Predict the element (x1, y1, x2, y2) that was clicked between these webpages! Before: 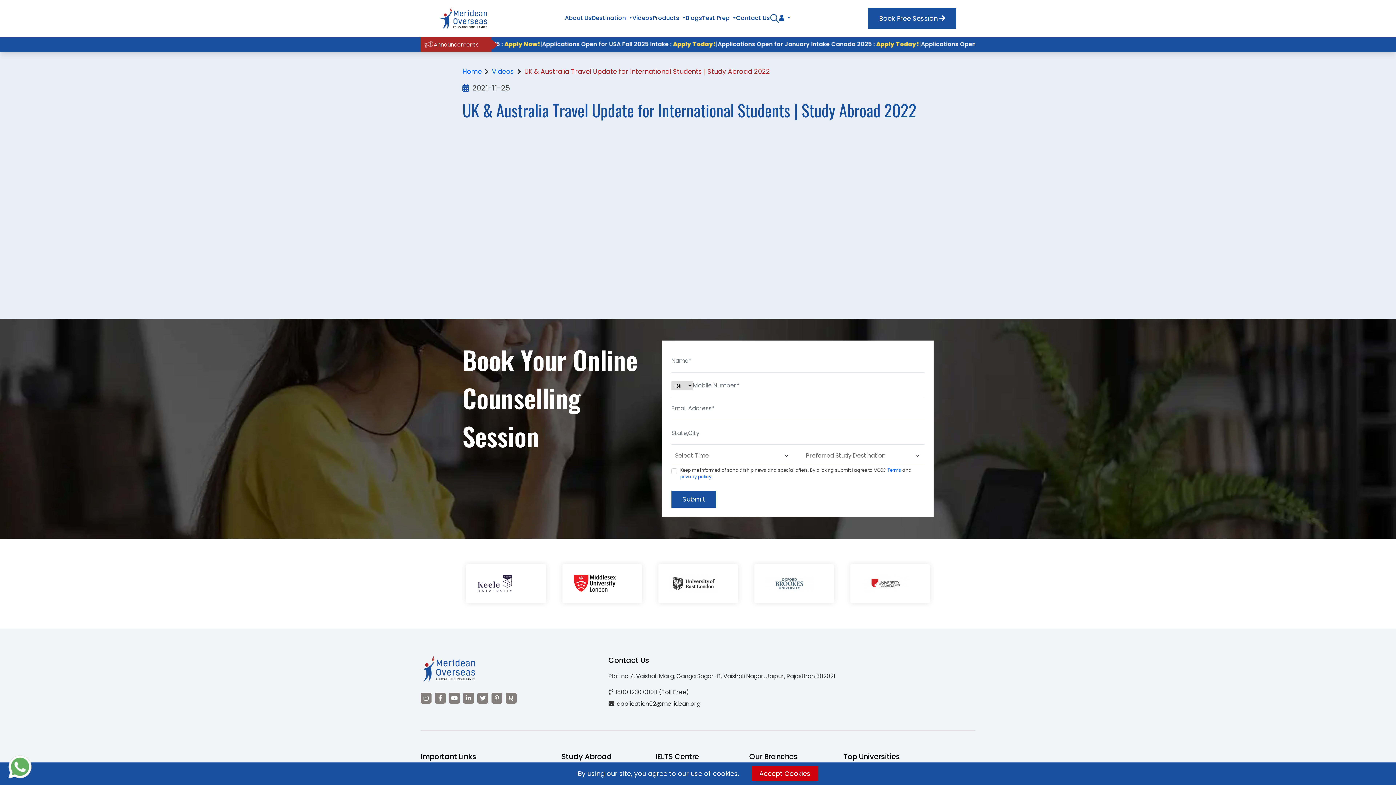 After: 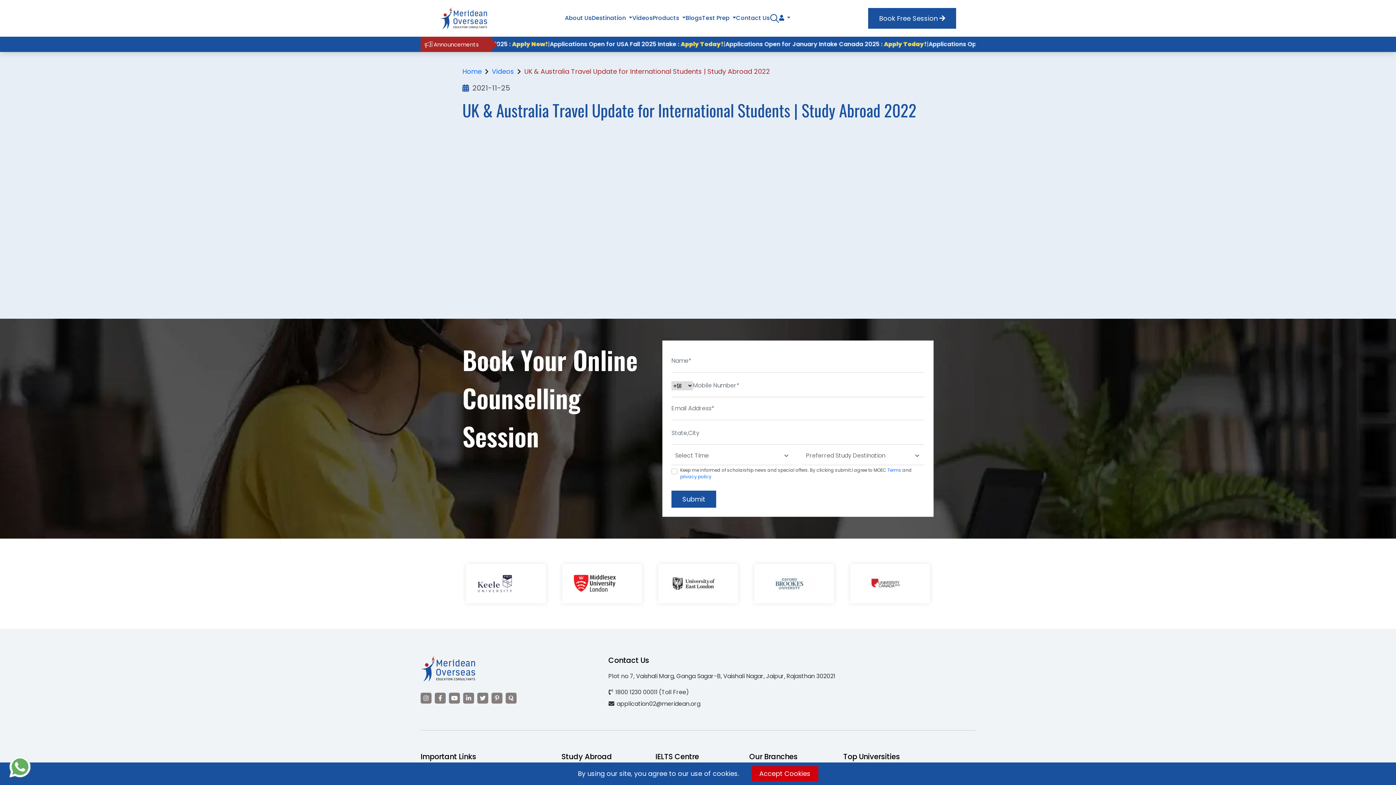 Action: bbox: (524, 66, 770, 76) label: UK & Australia Travel Update for International Students | Study Abroad 2022